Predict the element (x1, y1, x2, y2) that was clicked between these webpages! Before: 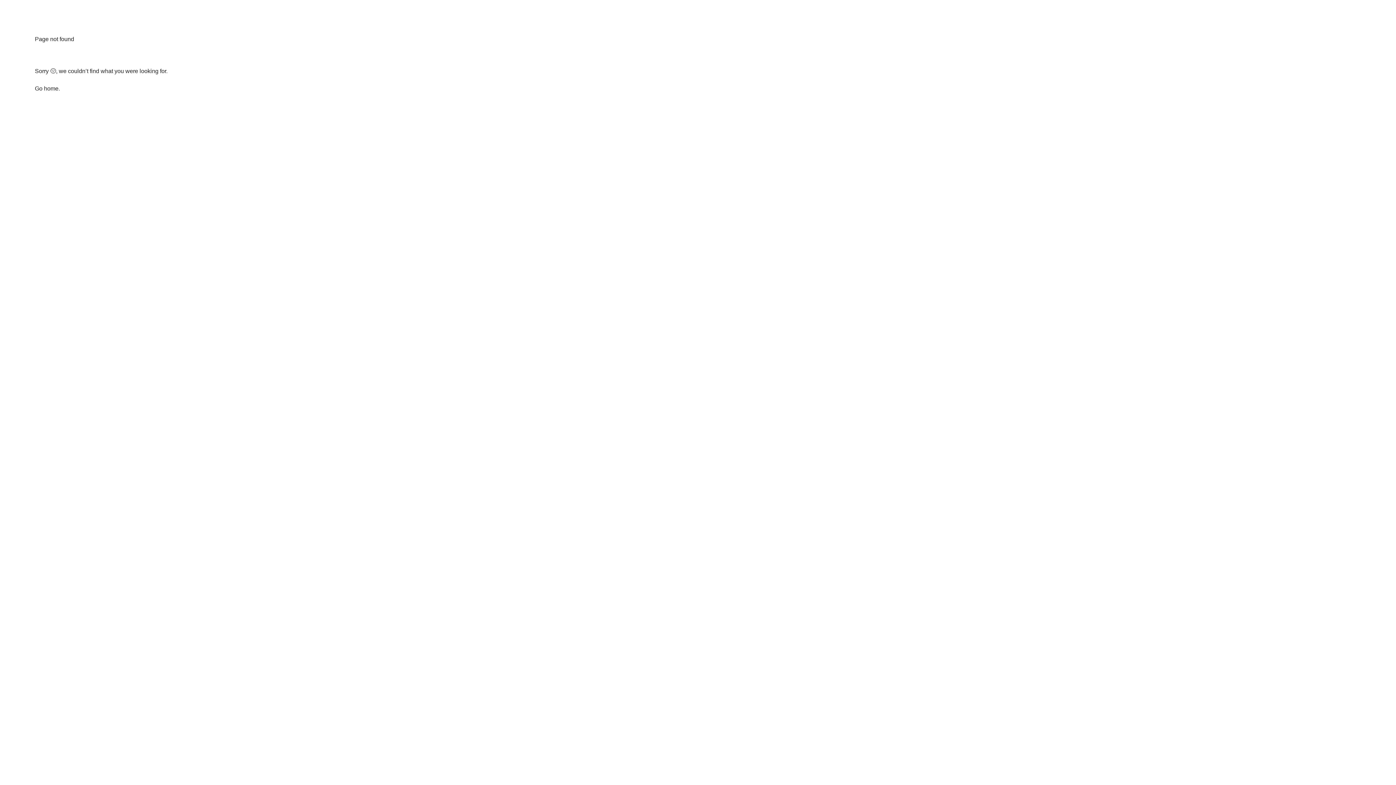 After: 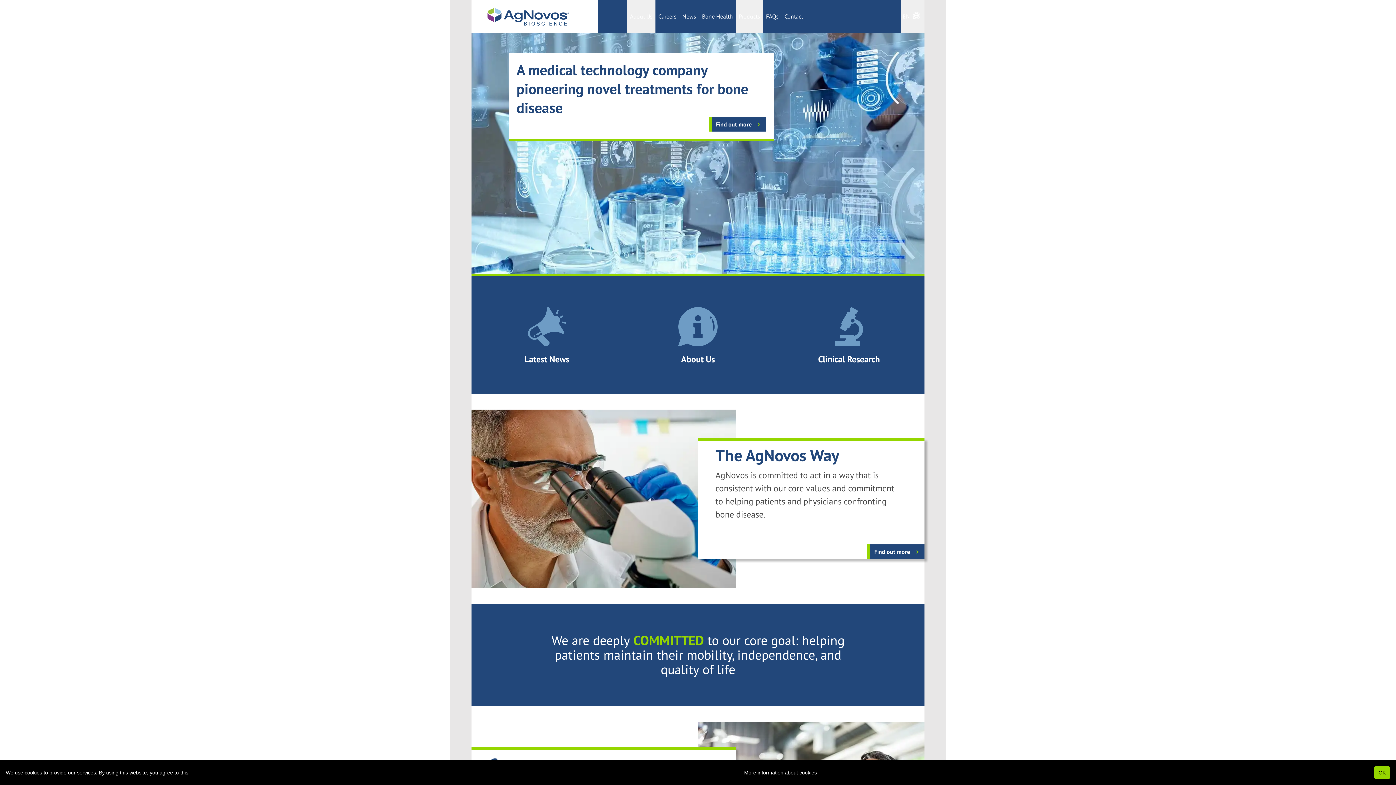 Action: label: Go home bbox: (34, 85, 58, 91)